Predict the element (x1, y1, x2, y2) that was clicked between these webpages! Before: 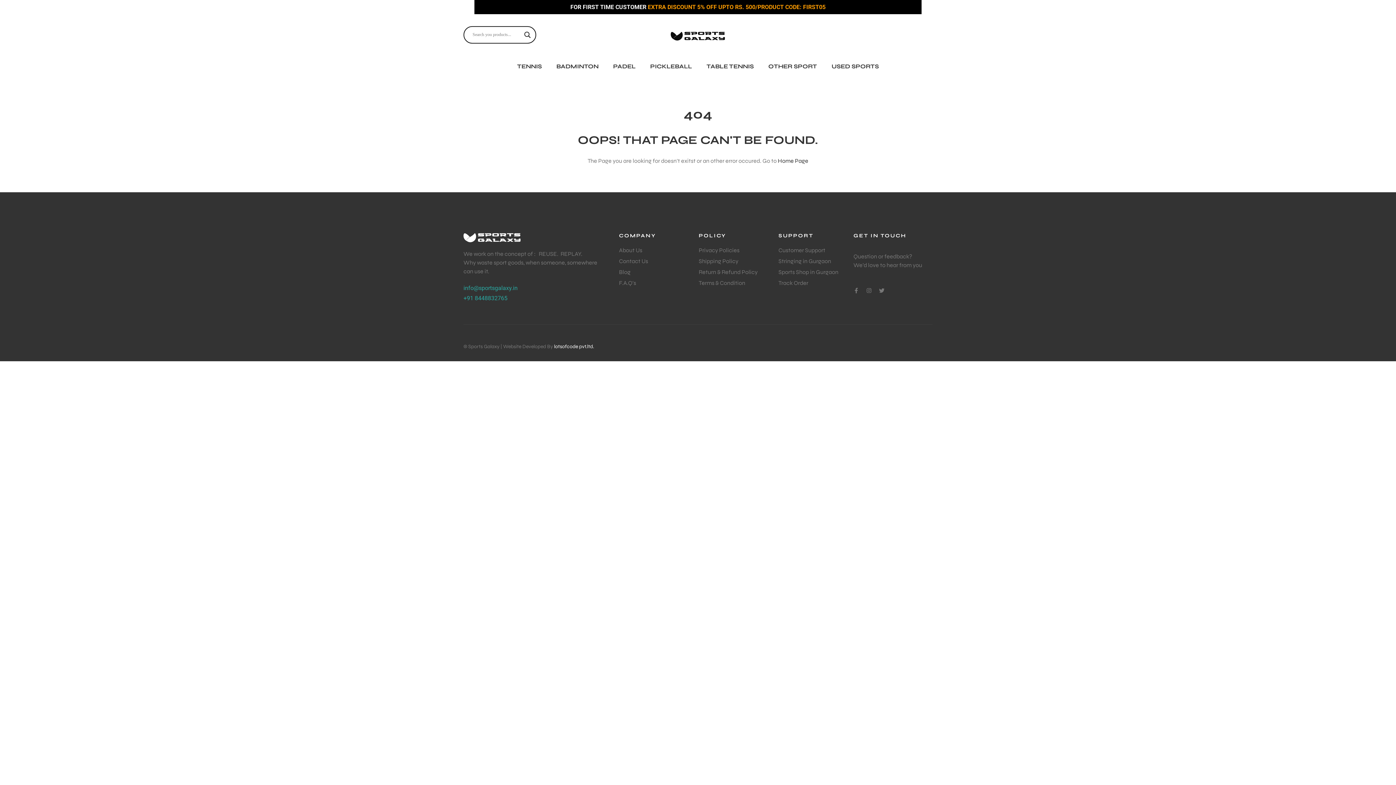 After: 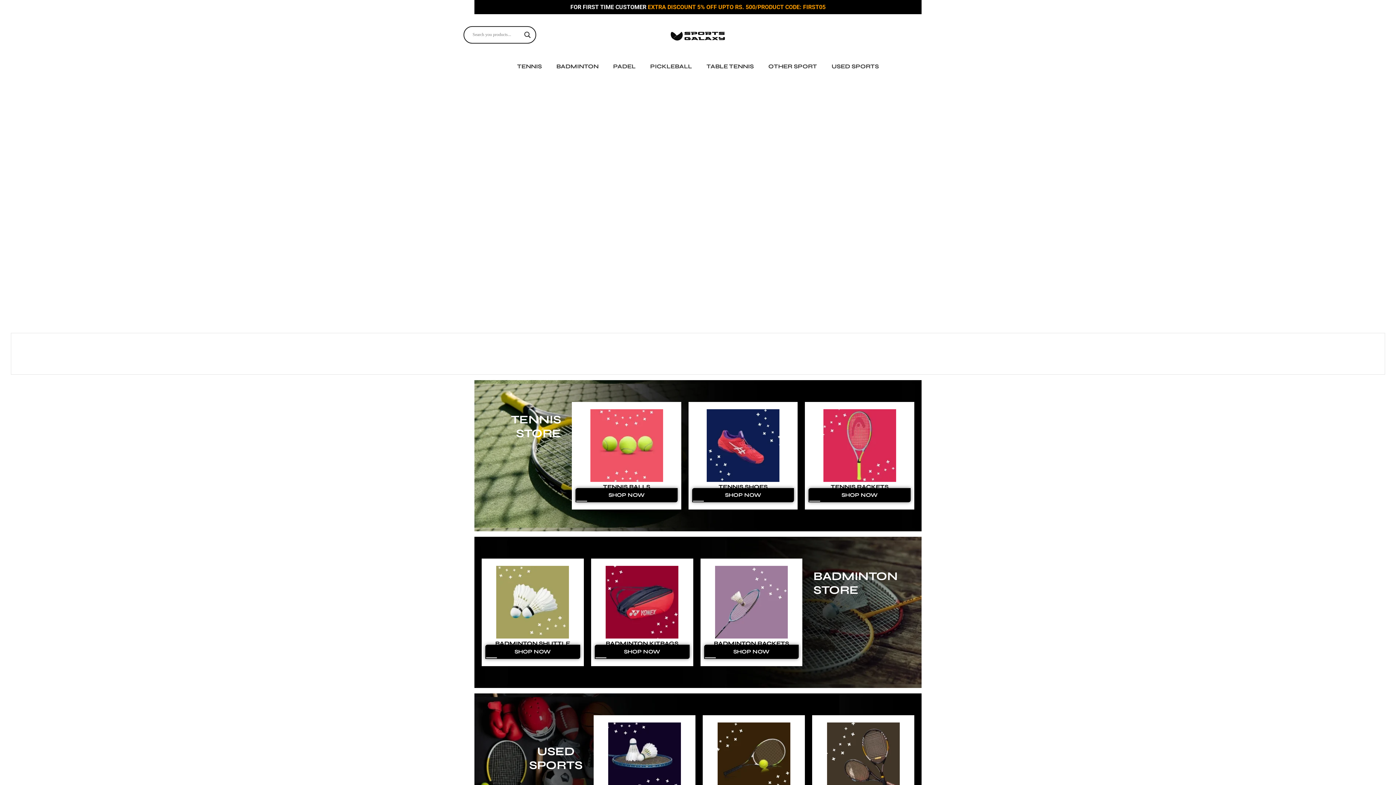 Action: bbox: (670, 30, 725, 40)